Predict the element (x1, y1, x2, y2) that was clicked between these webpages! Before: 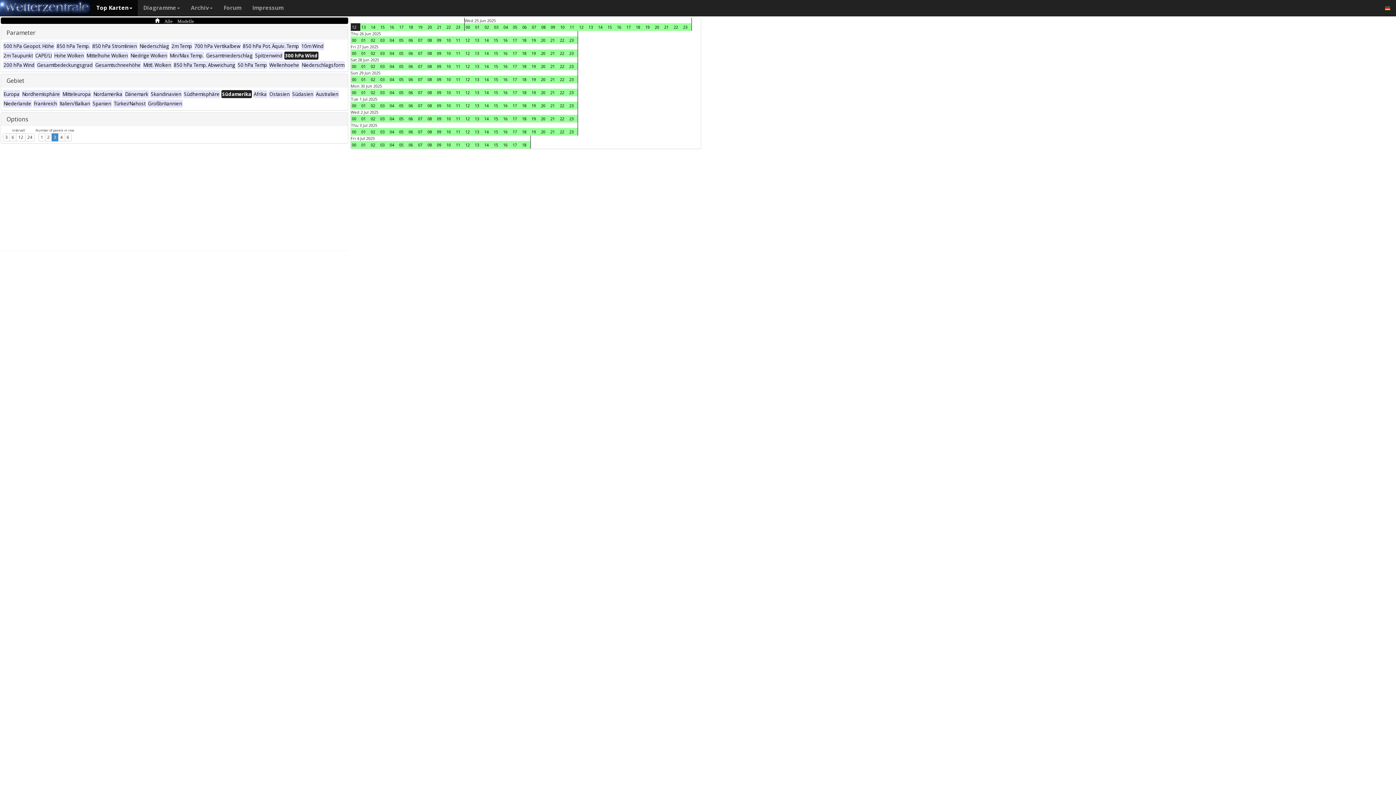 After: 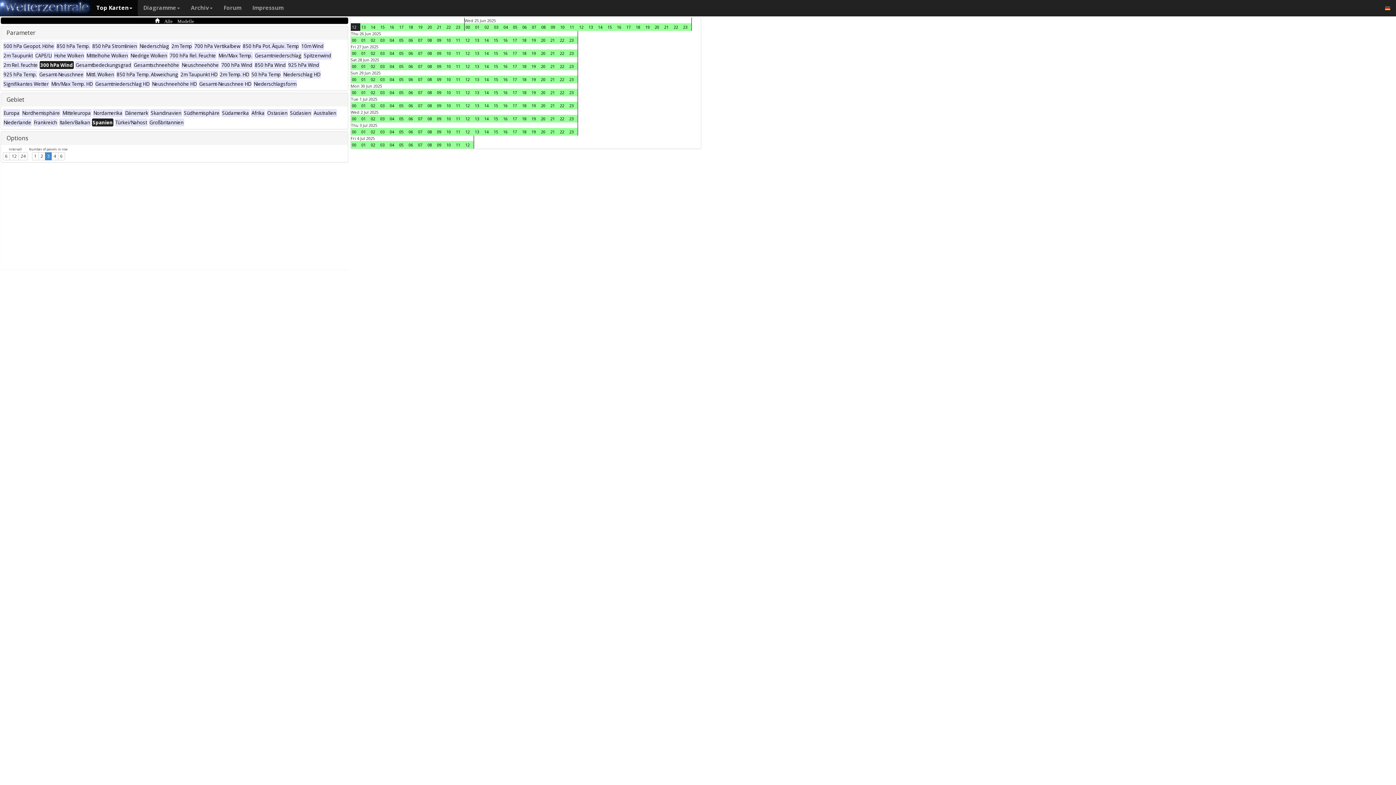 Action: label: Spanien bbox: (92, 101, 112, 106)